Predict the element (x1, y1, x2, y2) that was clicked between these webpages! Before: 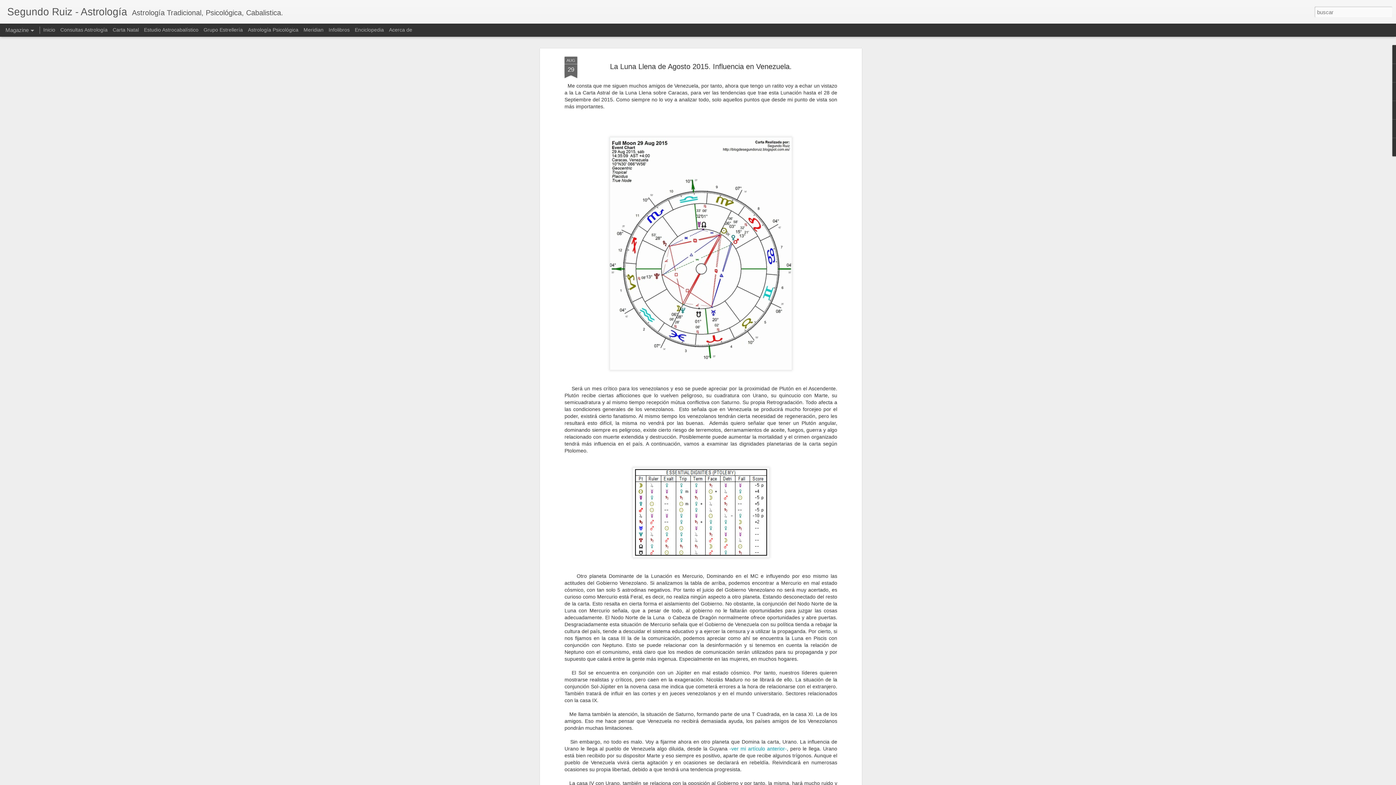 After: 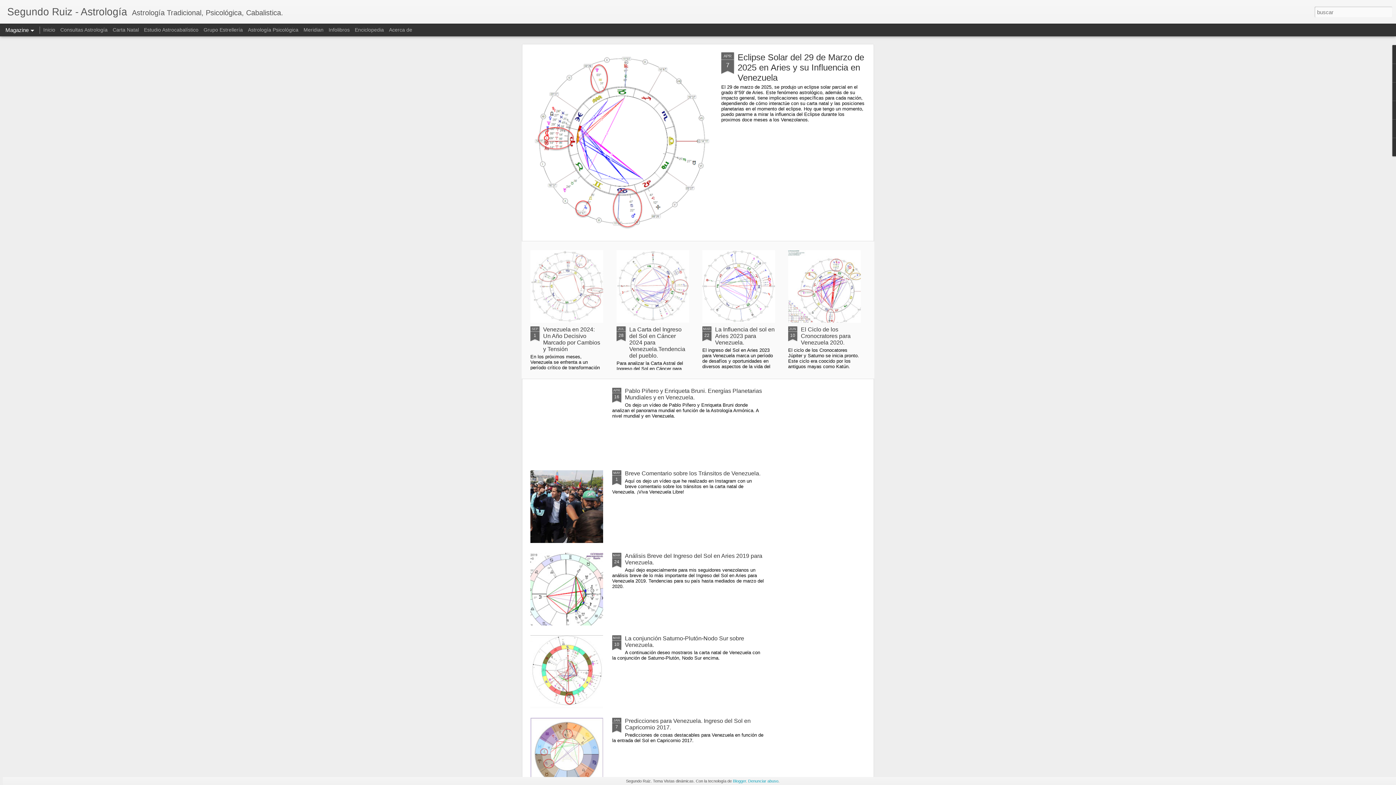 Action: bbox: (738, 612, 762, 617) label: Venezuela